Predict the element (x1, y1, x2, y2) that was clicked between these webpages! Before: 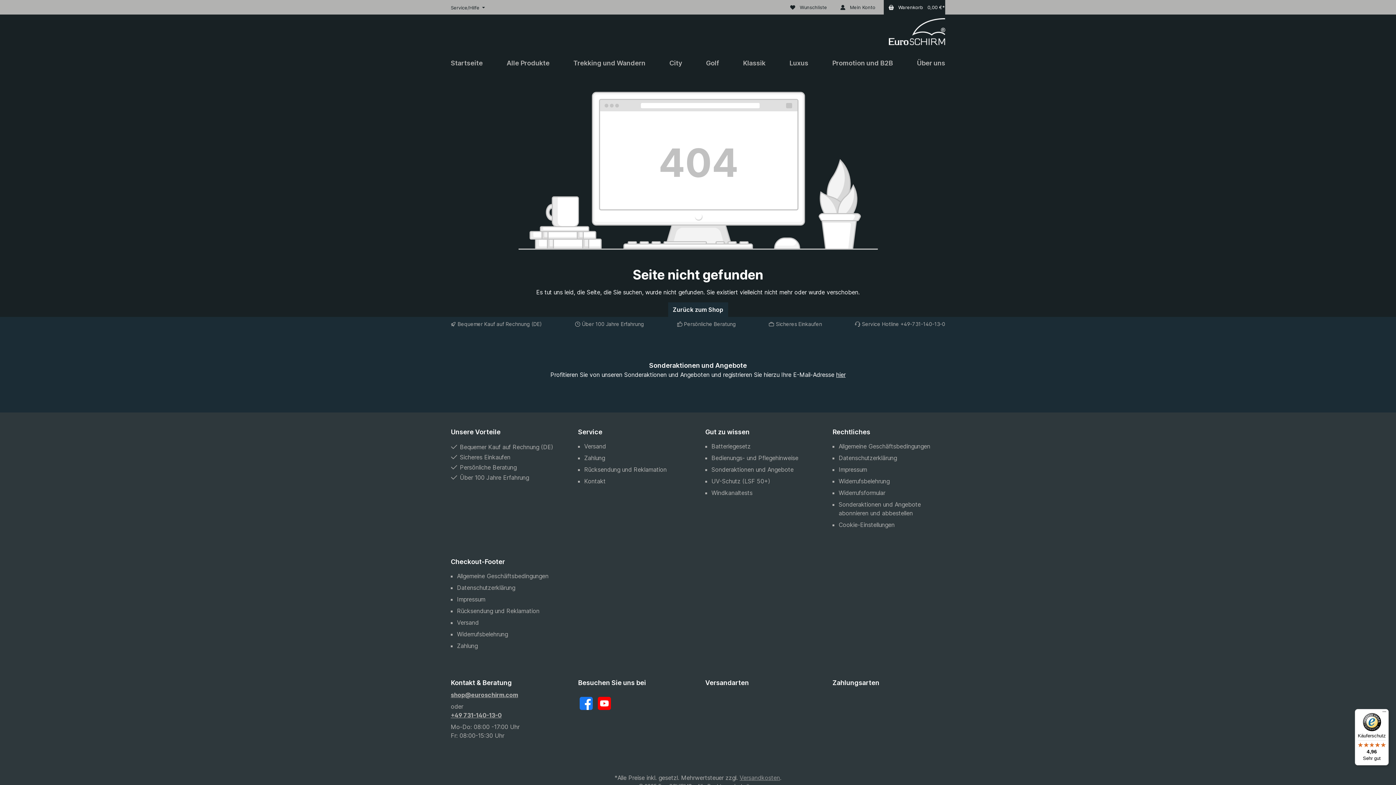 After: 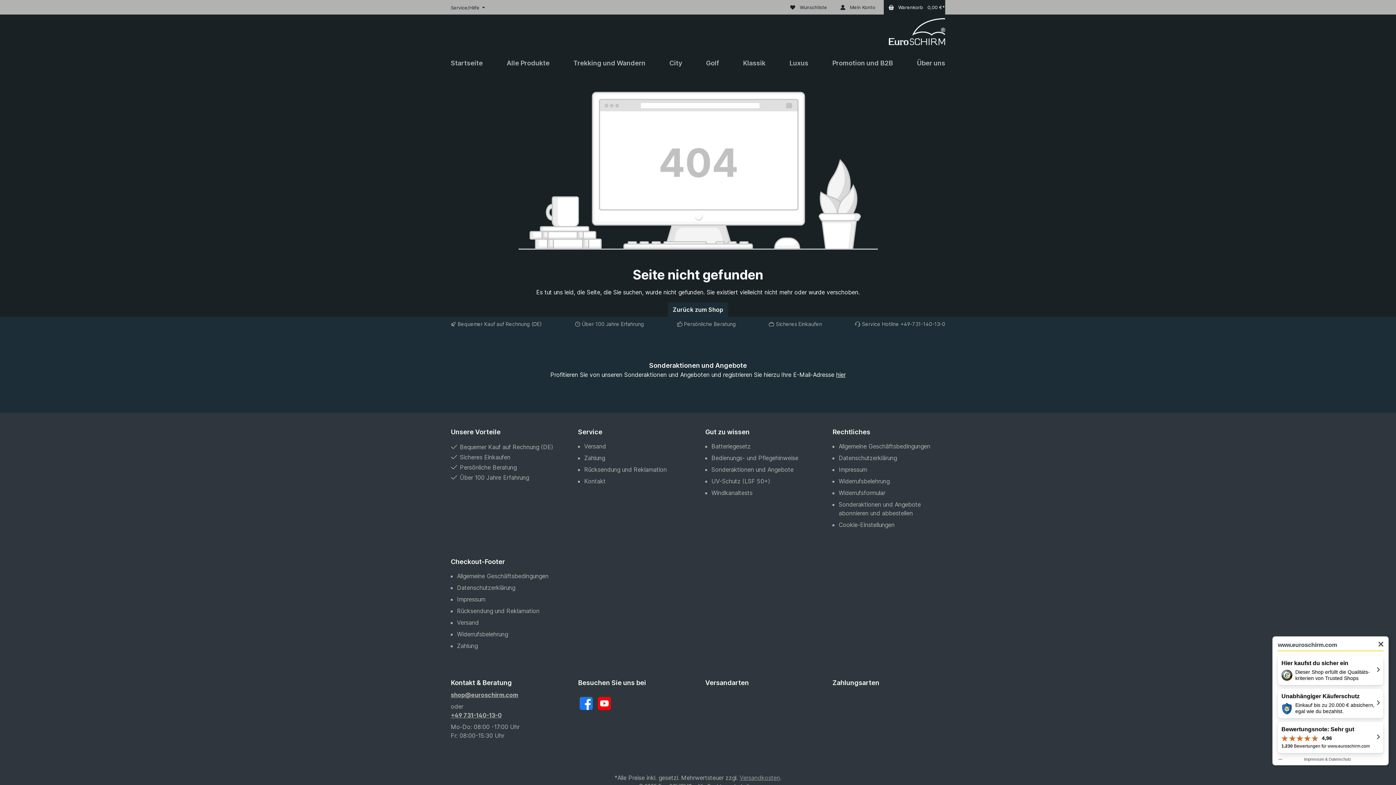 Action: label: Käuferschutz

4,96

Sehr gut bbox: (1355, 709, 1389, 765)